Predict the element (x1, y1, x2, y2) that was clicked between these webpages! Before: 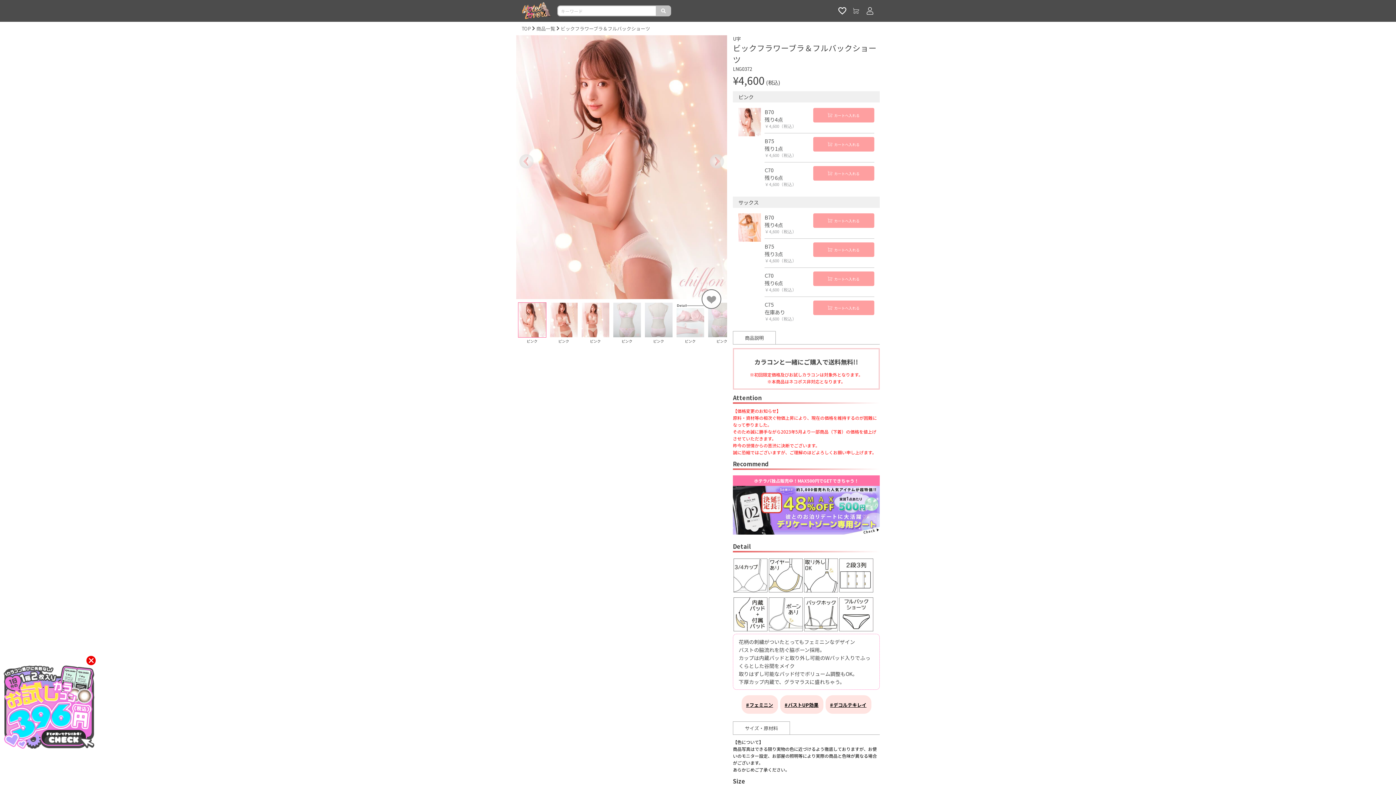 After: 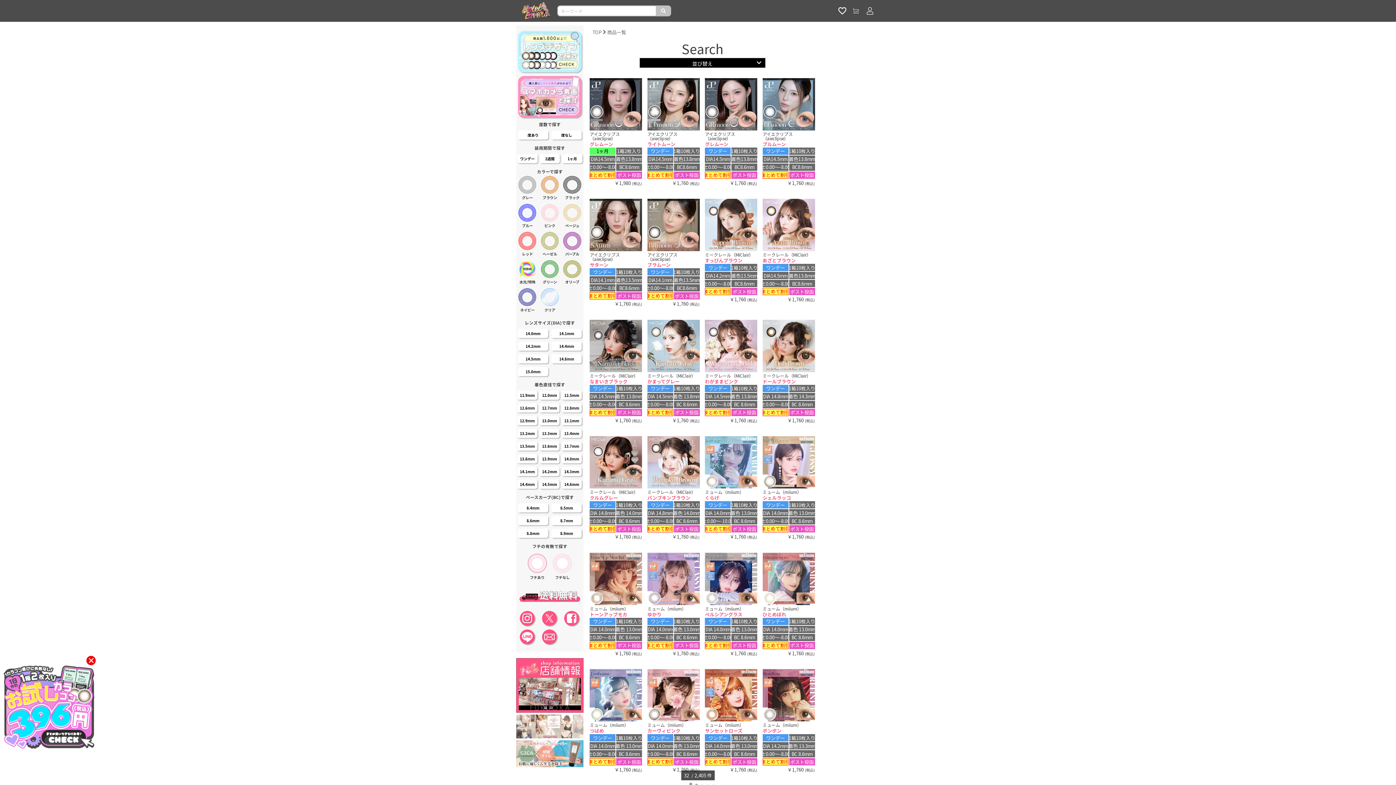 Action: bbox: (656, 5, 671, 16)